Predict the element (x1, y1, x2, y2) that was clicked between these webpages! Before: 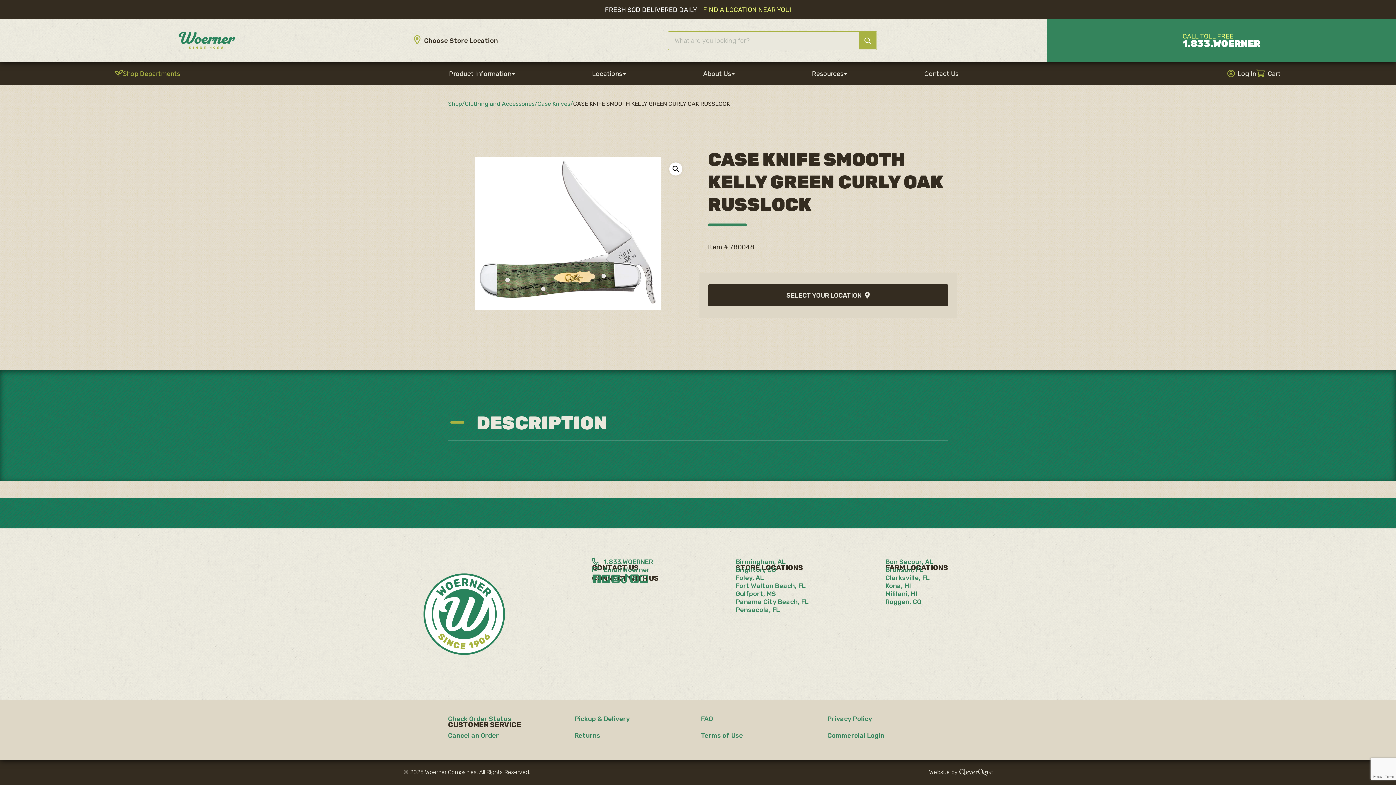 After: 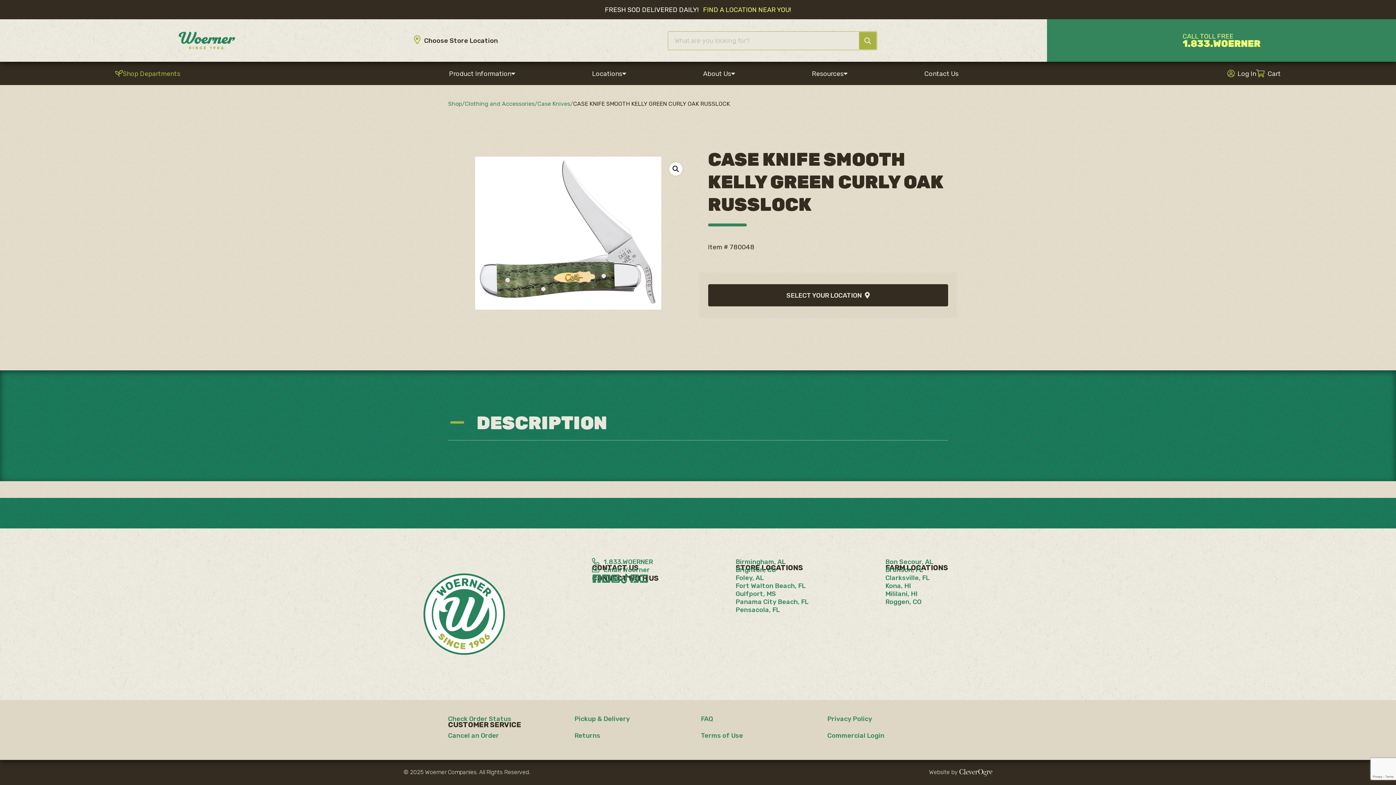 Action: label: 1.833.WOERNER bbox: (1182, 32, 1260, 48)